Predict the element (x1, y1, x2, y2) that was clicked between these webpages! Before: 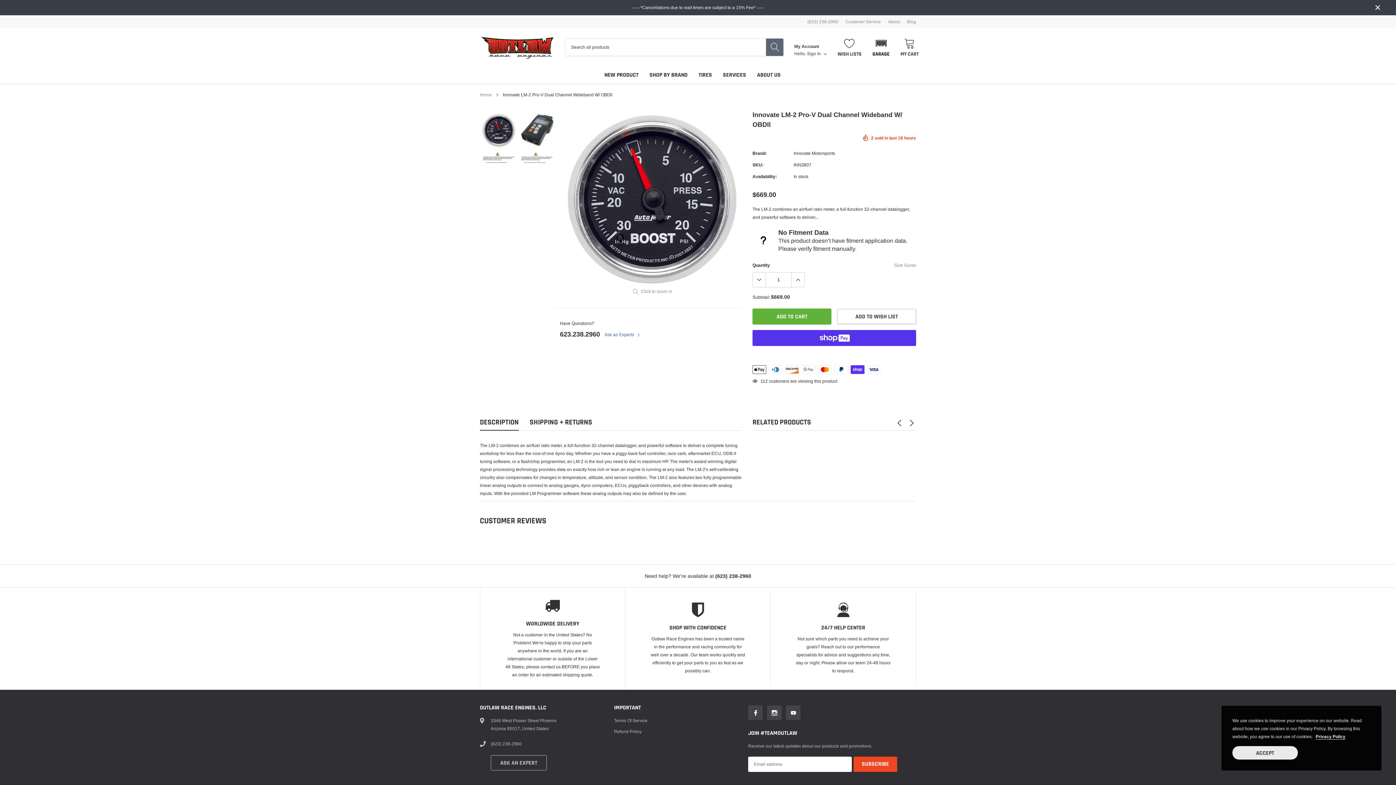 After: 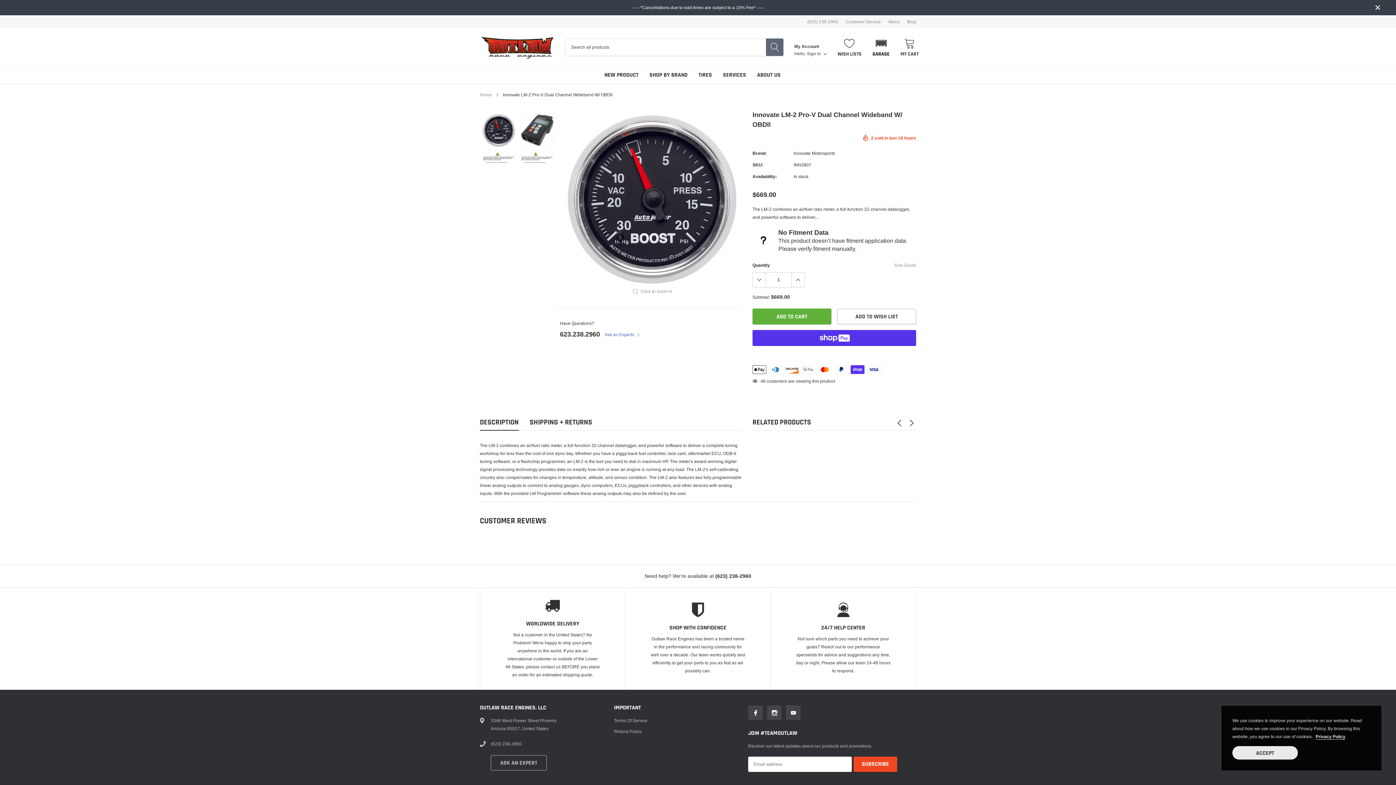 Action: label:   bbox: (850, 366, 865, 372)